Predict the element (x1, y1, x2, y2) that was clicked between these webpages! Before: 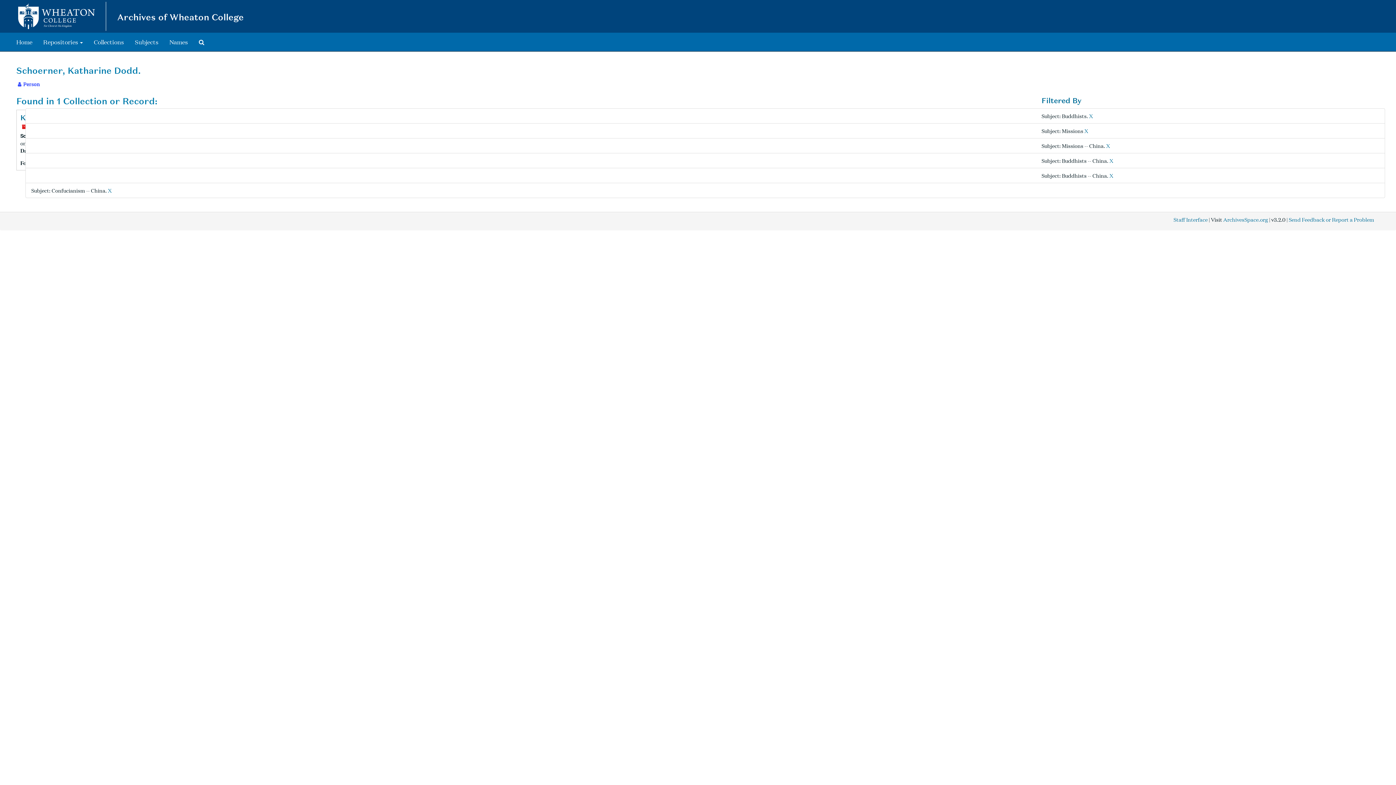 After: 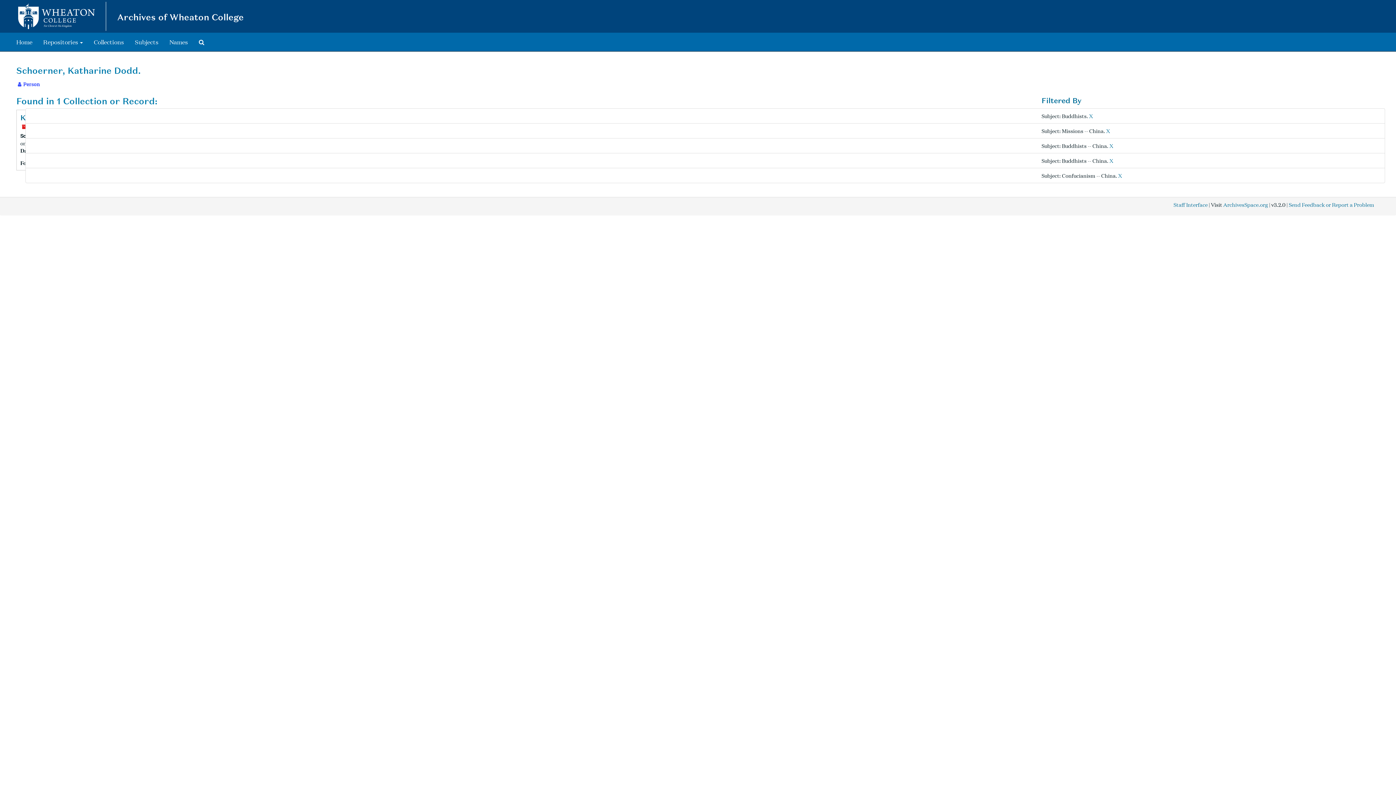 Action: bbox: (1084, 126, 1088, 134) label: X